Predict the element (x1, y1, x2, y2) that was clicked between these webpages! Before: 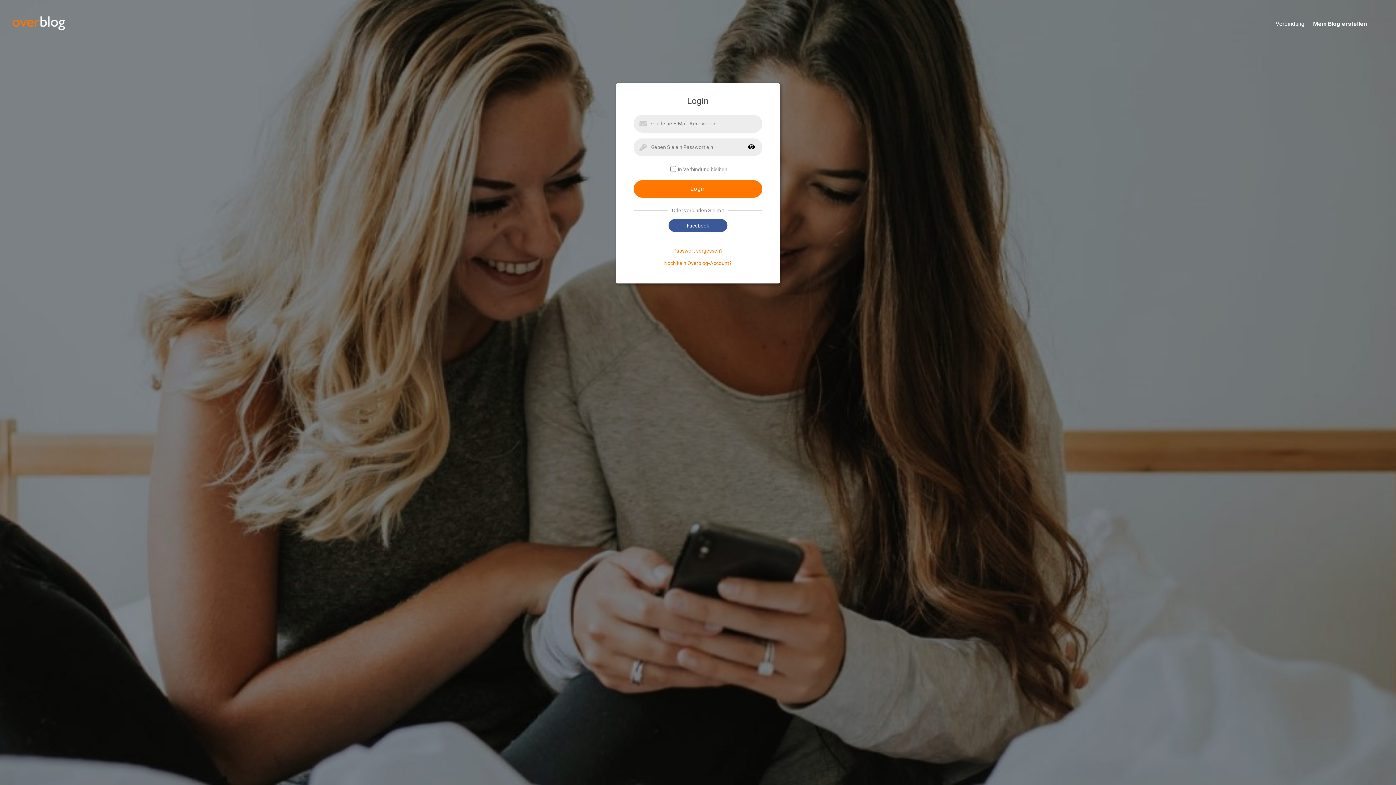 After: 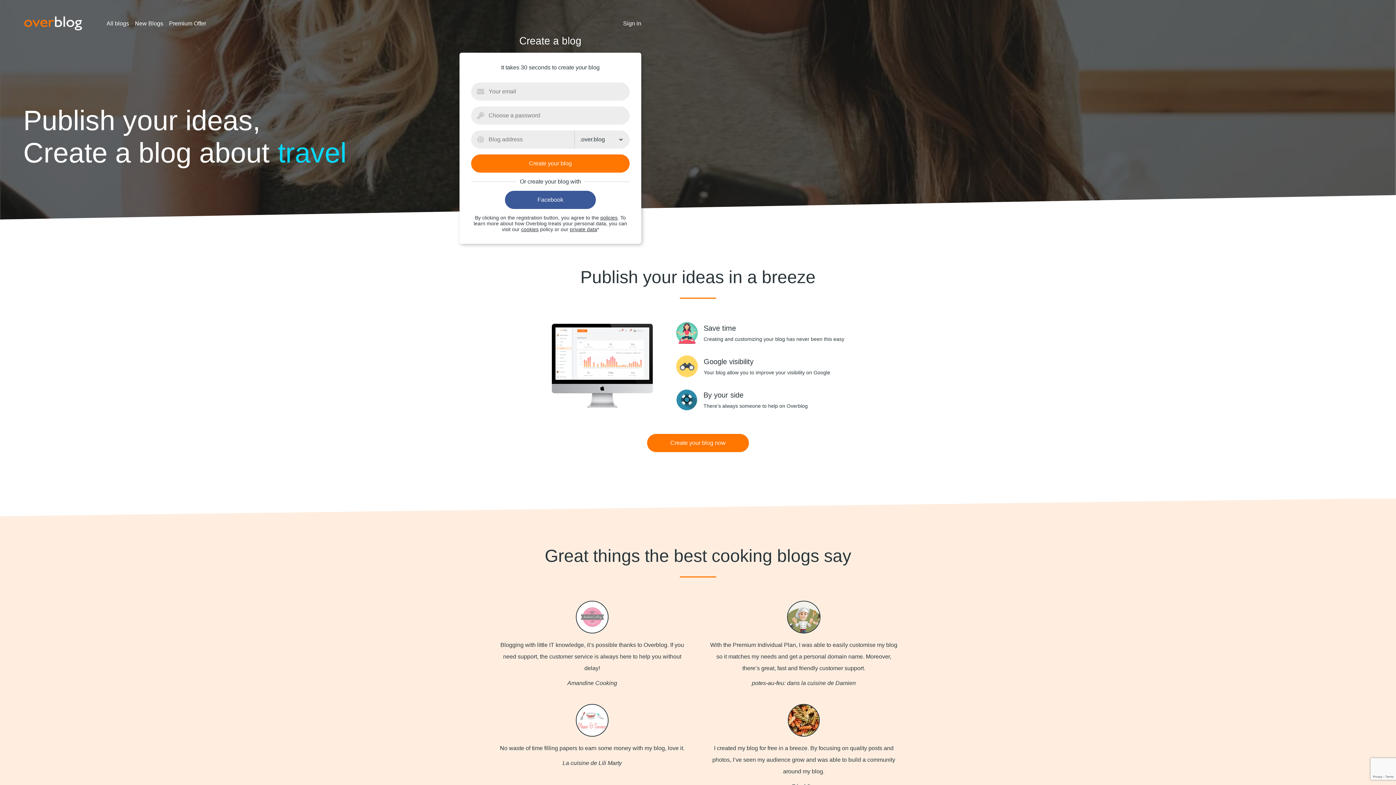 Action: label: Noch kein Overblog-Account? bbox: (664, 260, 732, 266)